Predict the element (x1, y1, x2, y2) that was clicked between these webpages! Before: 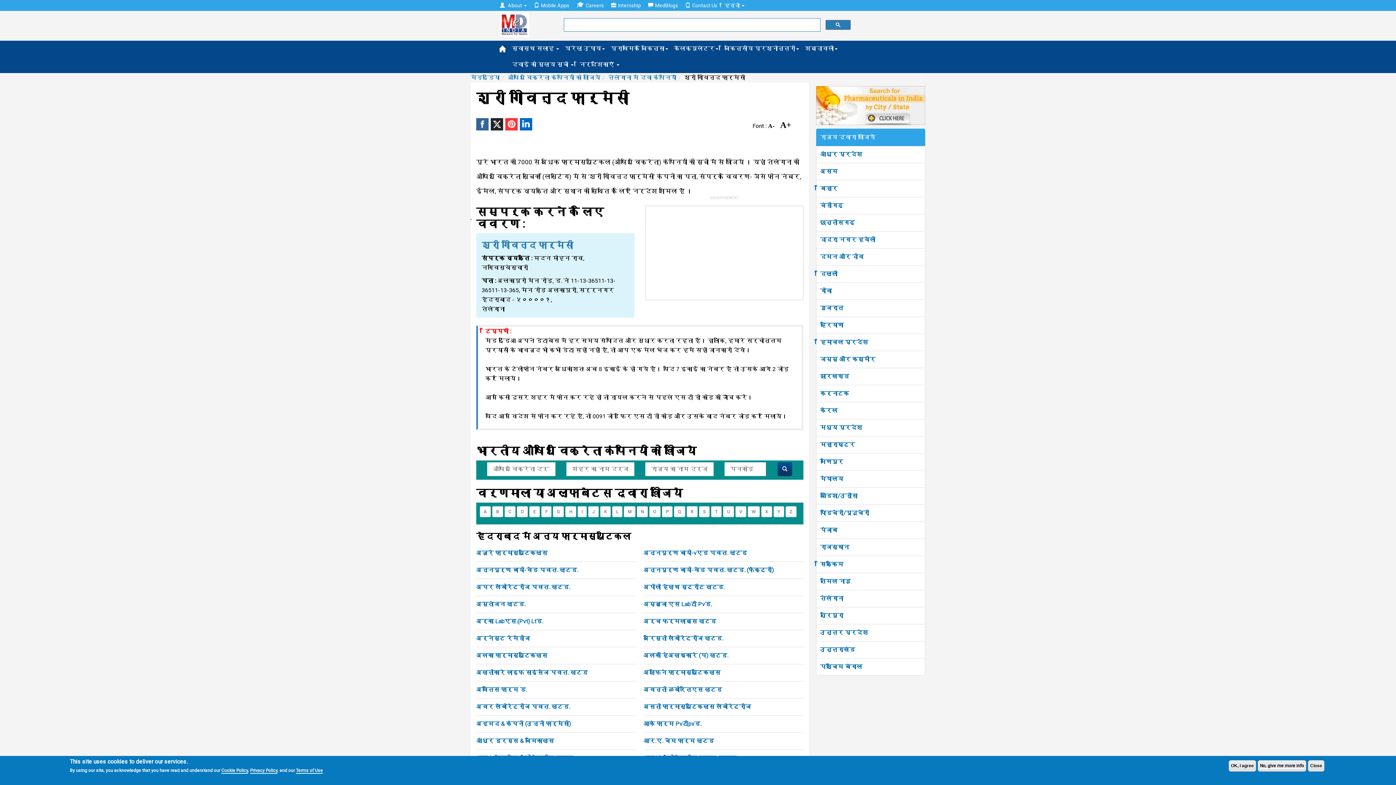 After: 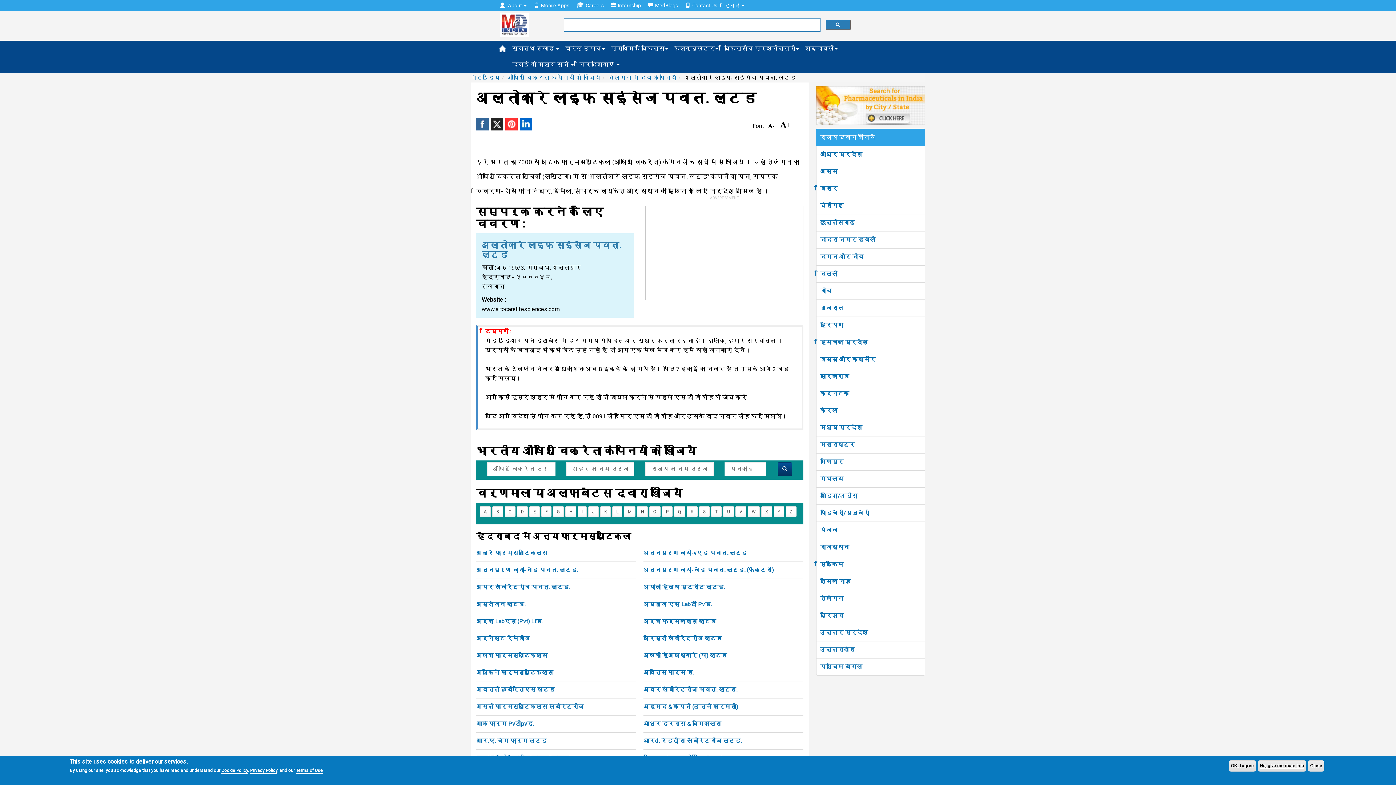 Action: bbox: (476, 664, 636, 677) label: अल्तोकारे लाइफ साइंसेज पवत. ल्टड